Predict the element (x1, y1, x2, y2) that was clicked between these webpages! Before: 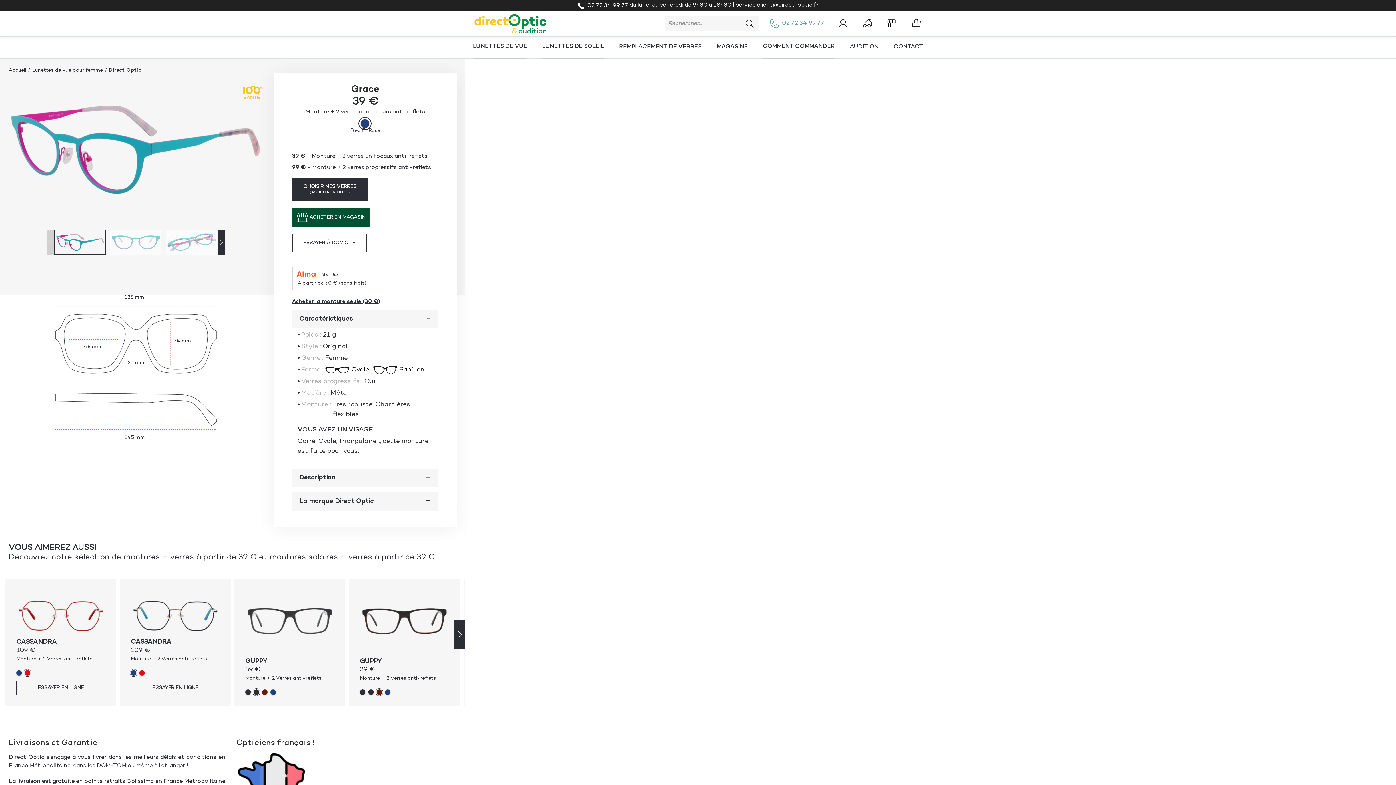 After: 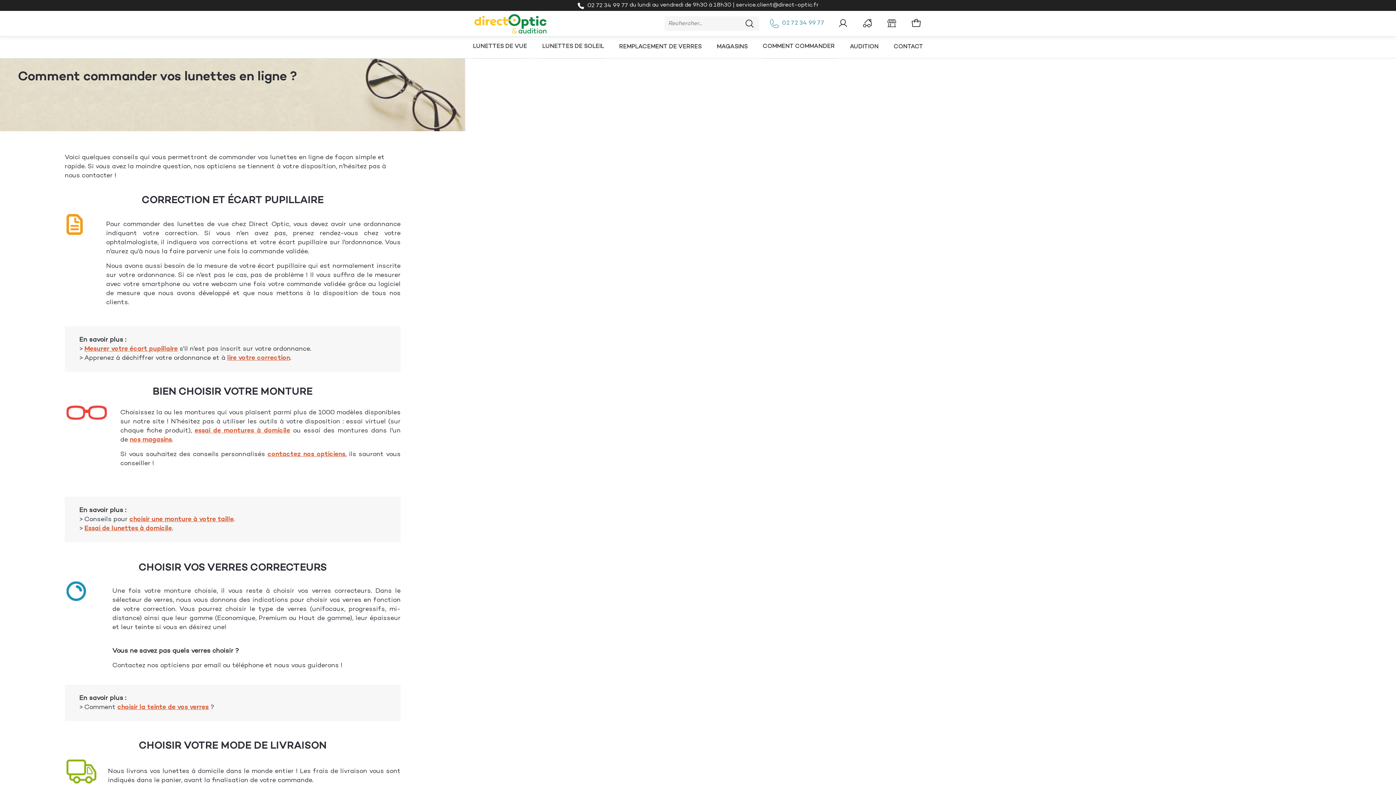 Action: label: COMMENT COMMANDER bbox: (762, 36, 834, 58)